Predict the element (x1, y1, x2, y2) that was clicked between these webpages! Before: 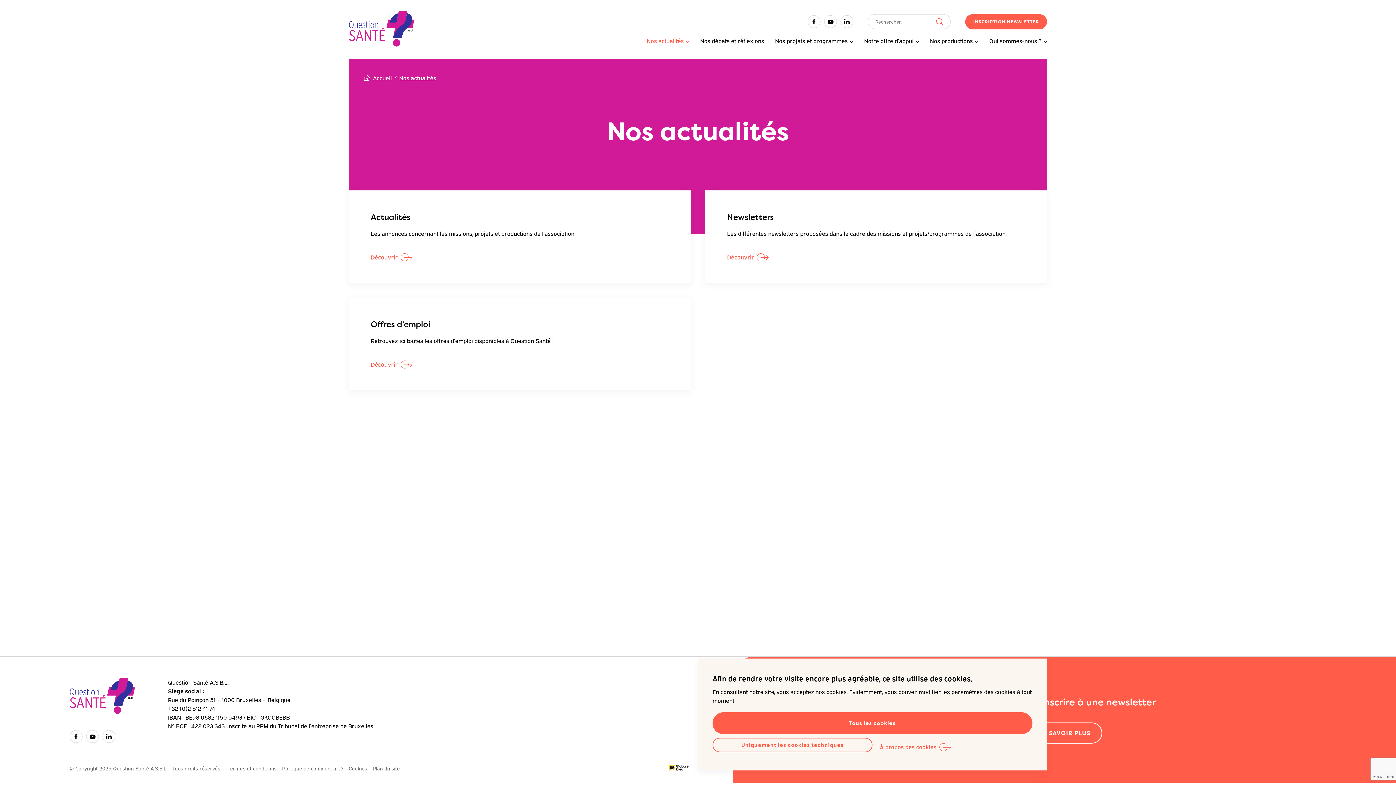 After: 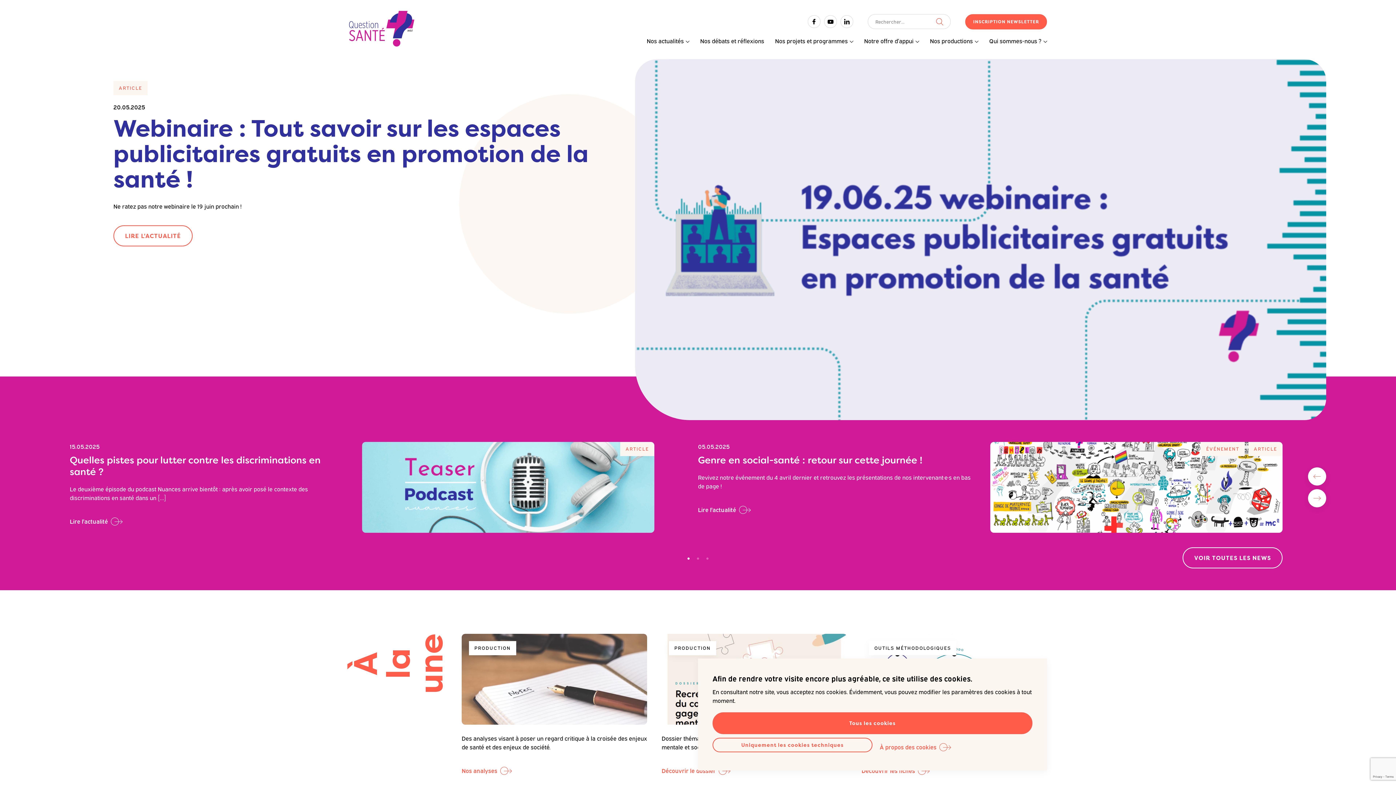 Action: label: Accueil bbox: (363, 73, 399, 82)